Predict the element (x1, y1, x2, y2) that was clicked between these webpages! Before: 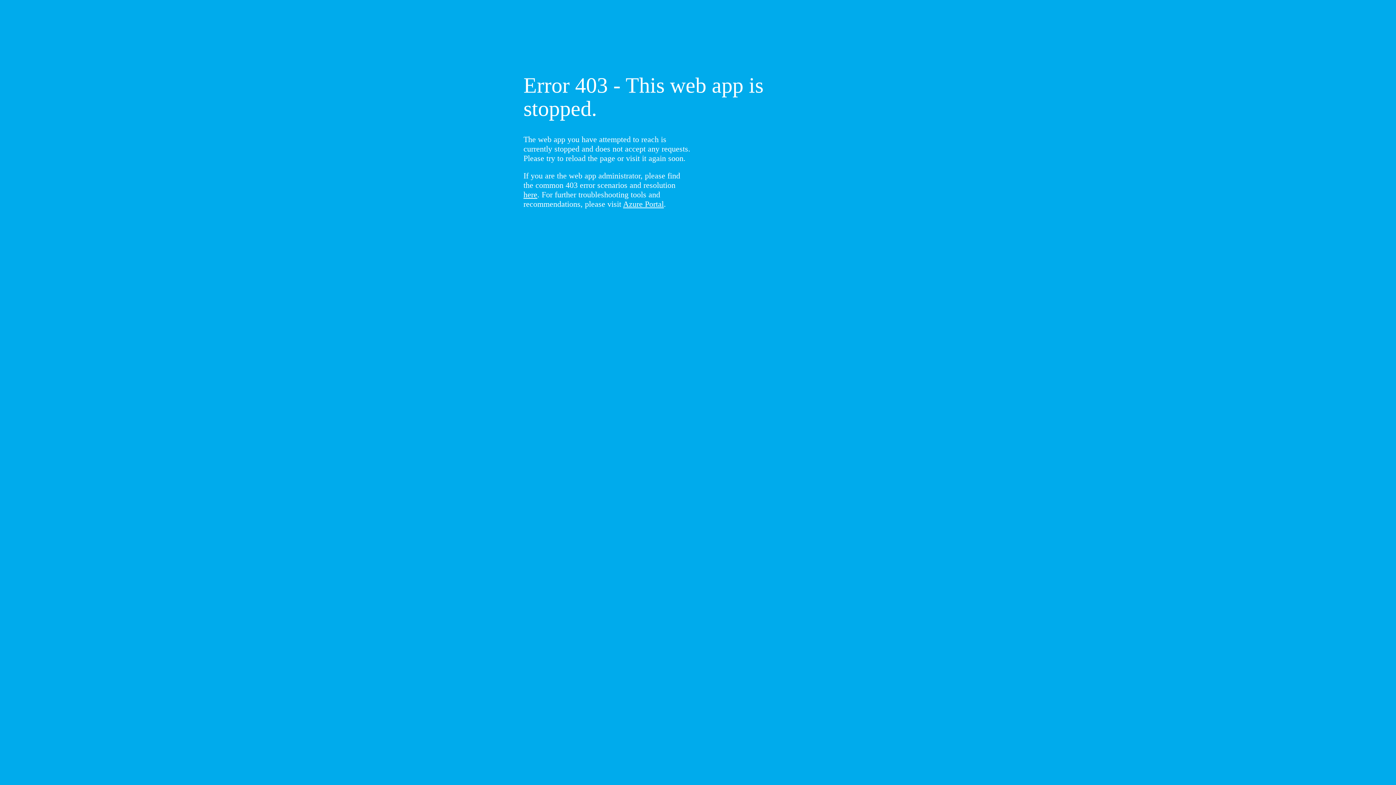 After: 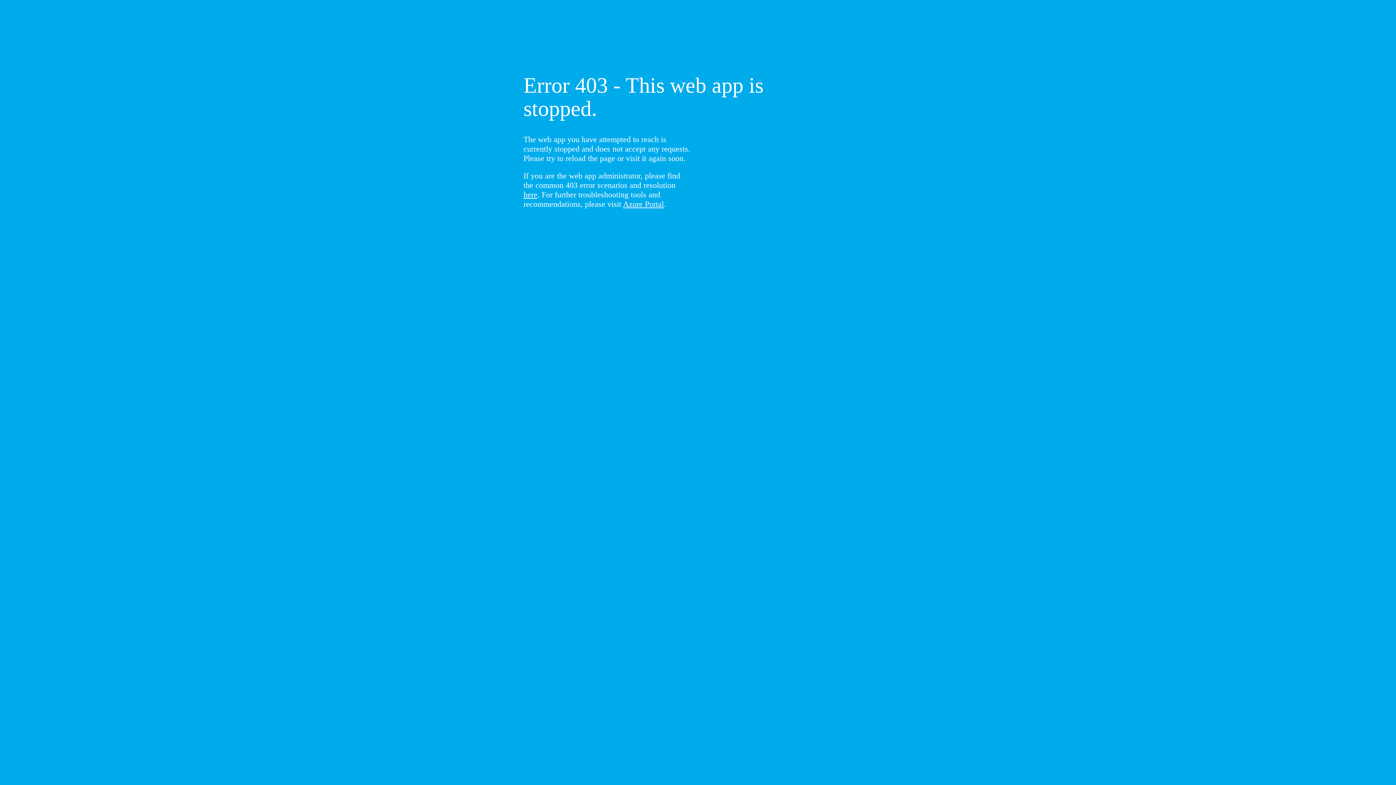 Action: label: here bbox: (523, 190, 537, 199)